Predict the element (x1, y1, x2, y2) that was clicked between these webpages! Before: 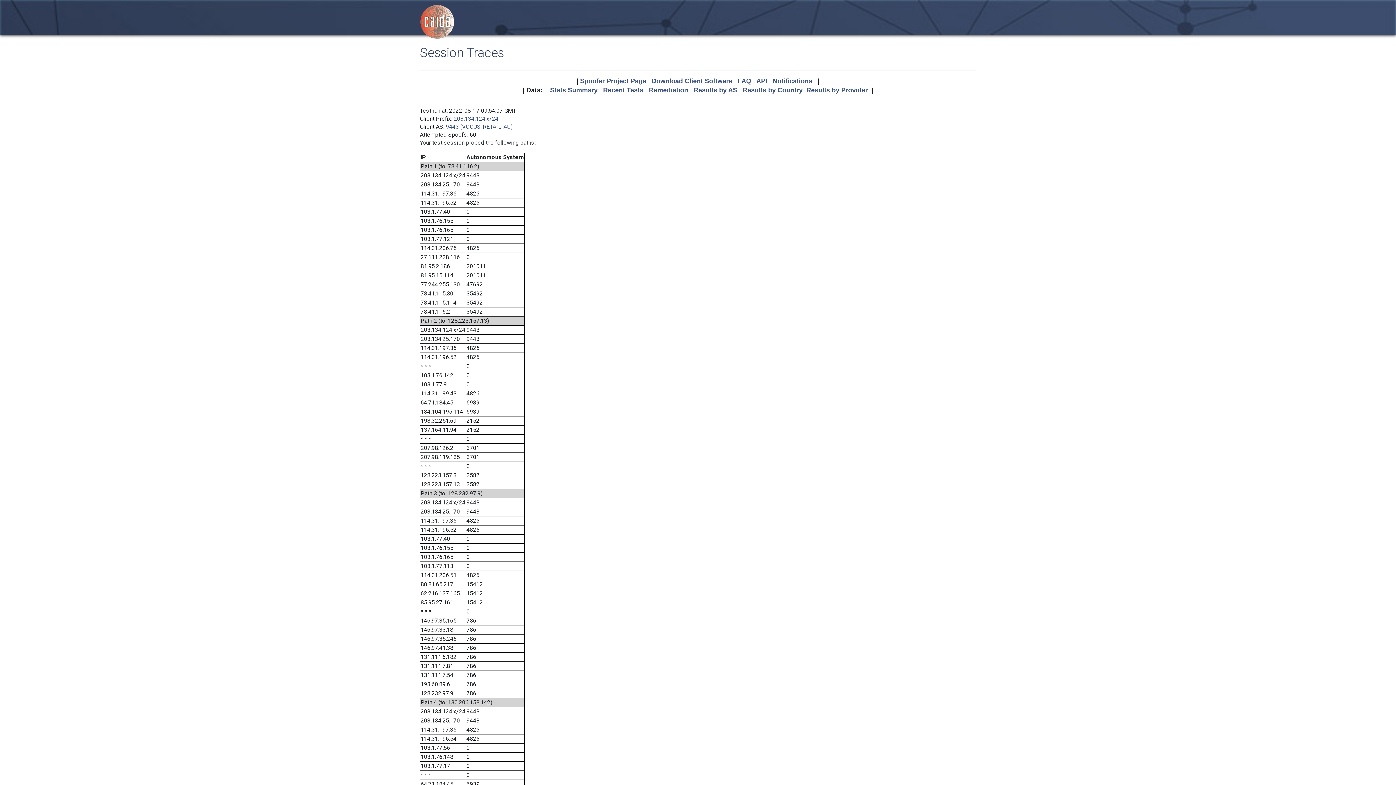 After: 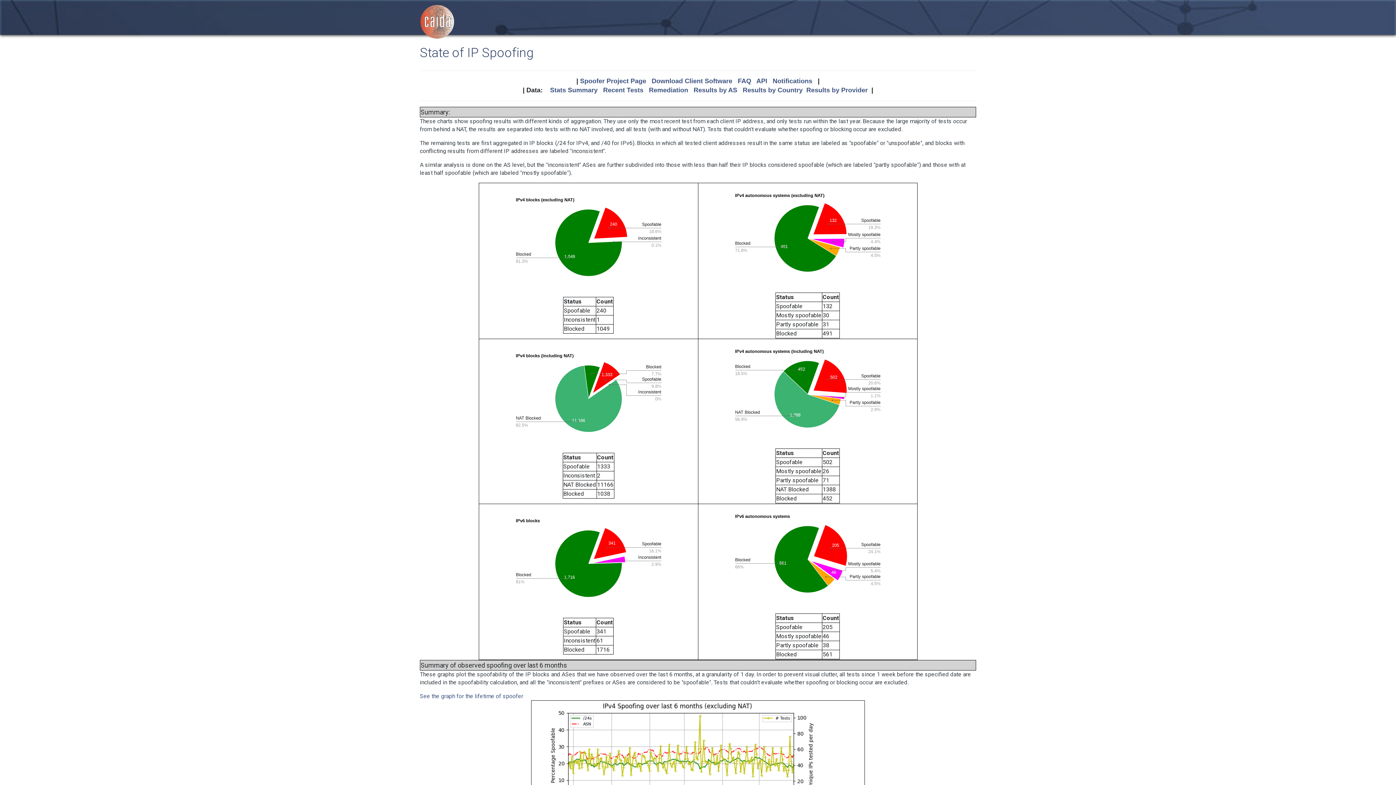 Action: bbox: (550, 86, 597, 93) label: Stats Summary